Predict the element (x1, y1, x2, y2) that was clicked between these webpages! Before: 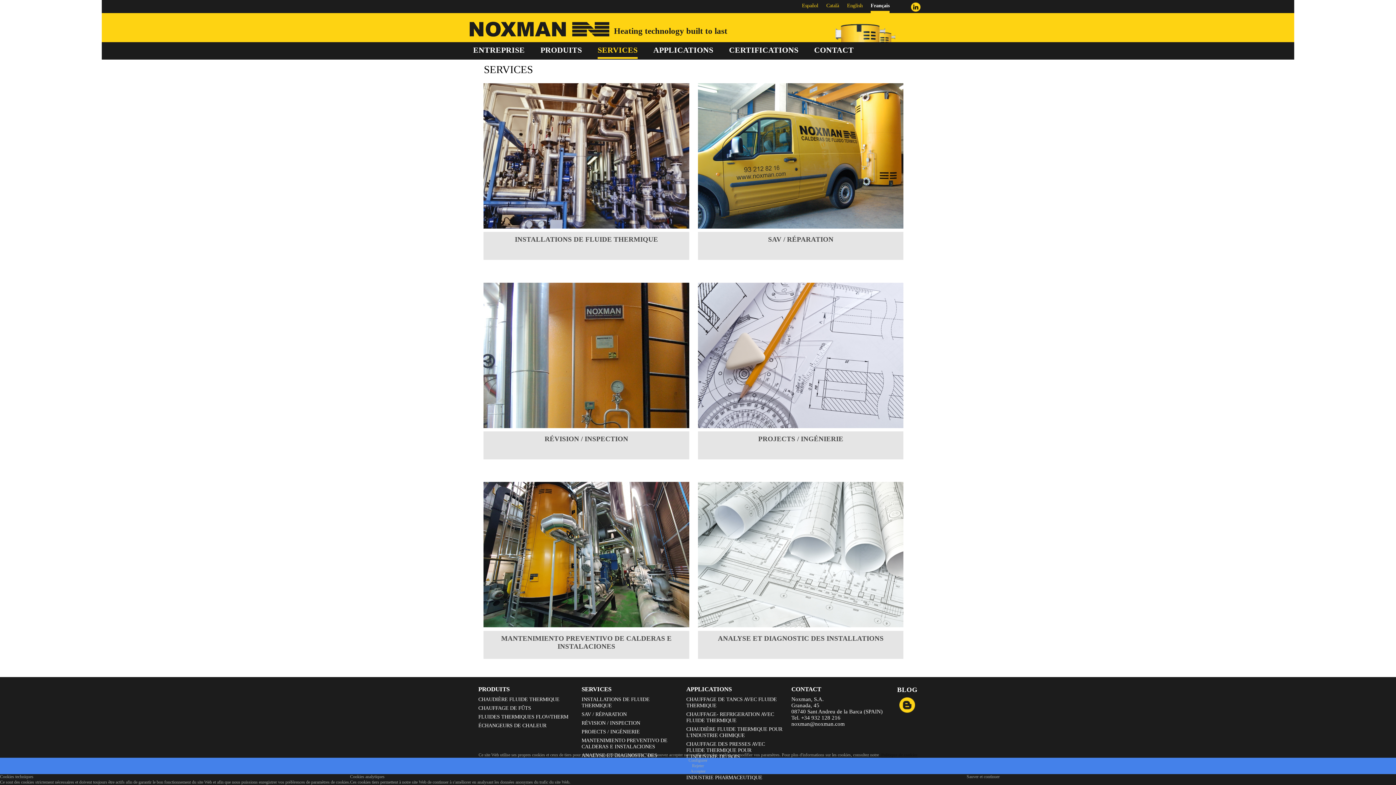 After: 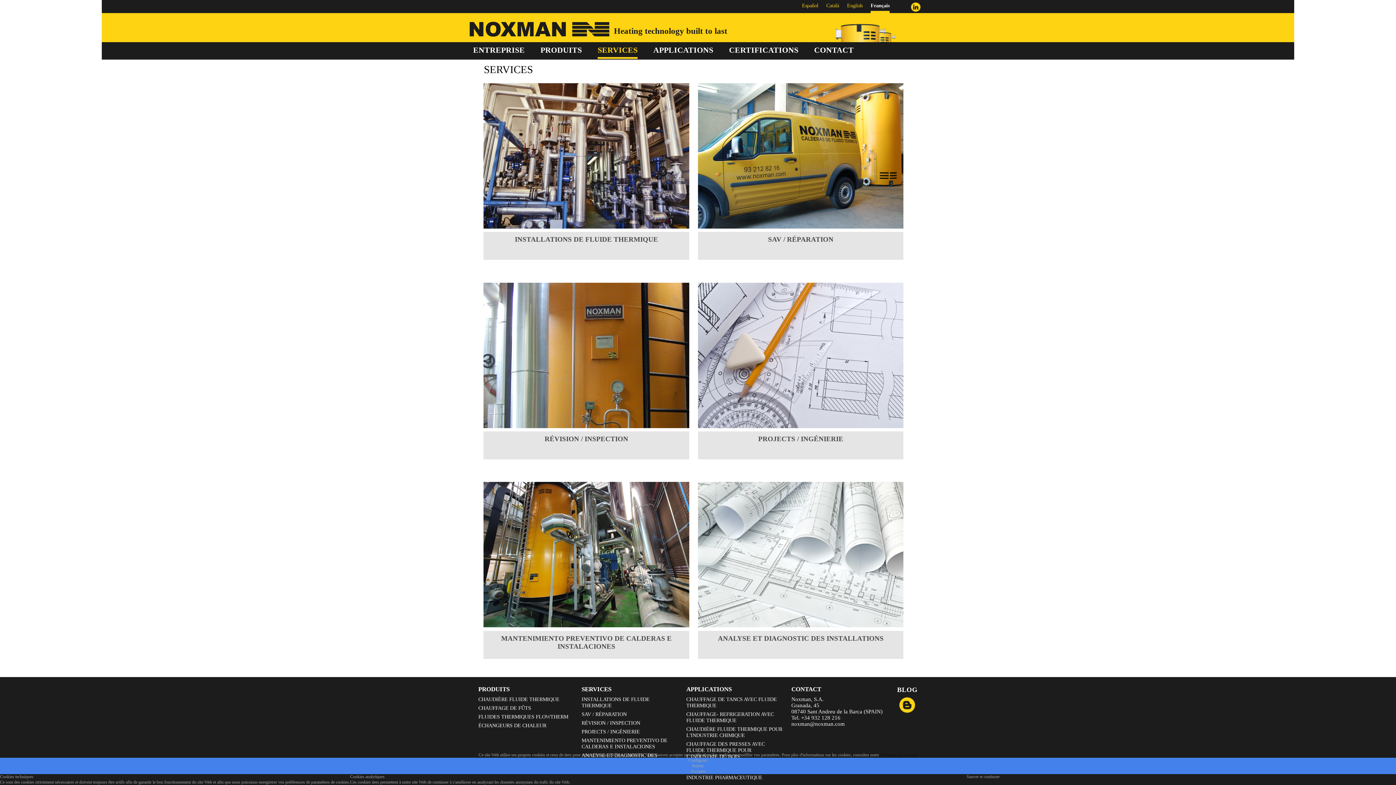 Action: bbox: (911, 8, 920, 13)